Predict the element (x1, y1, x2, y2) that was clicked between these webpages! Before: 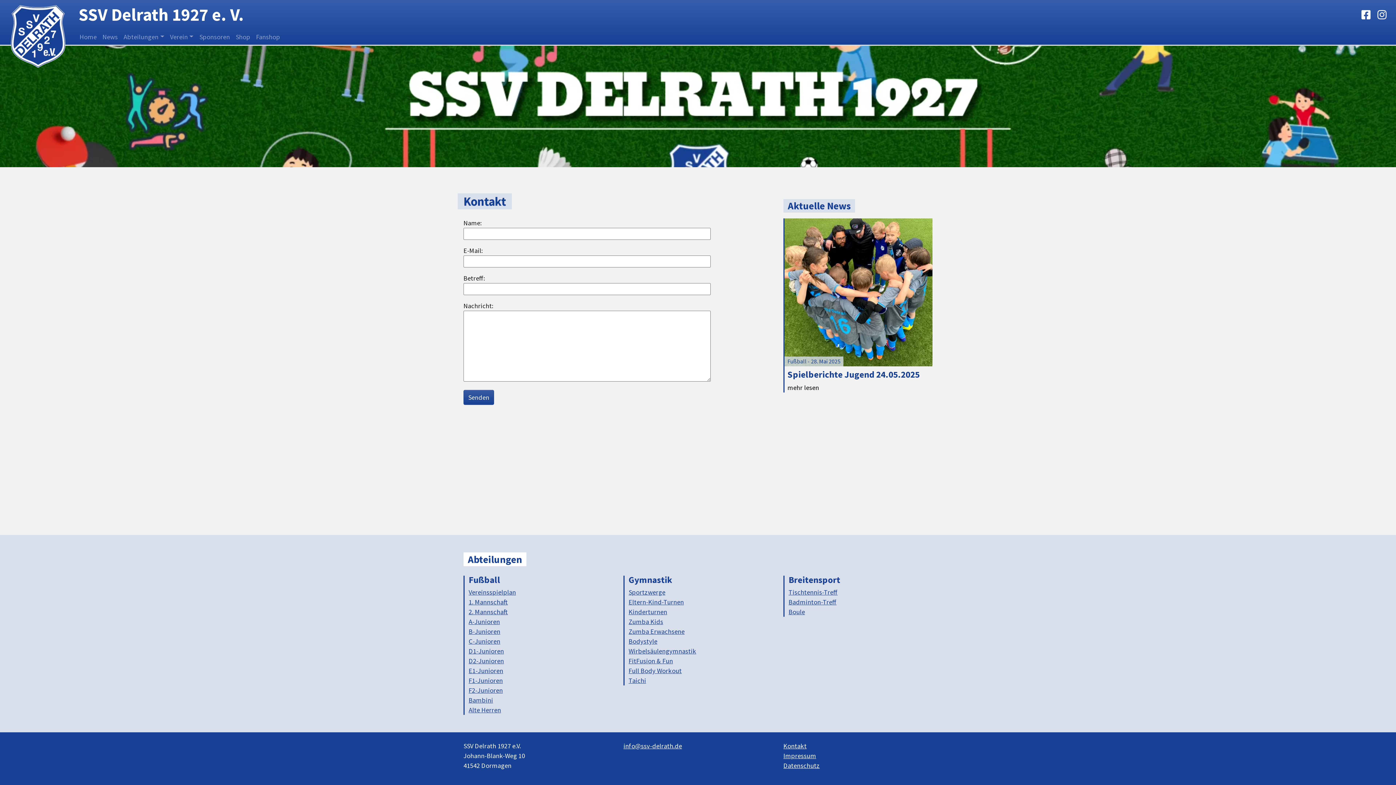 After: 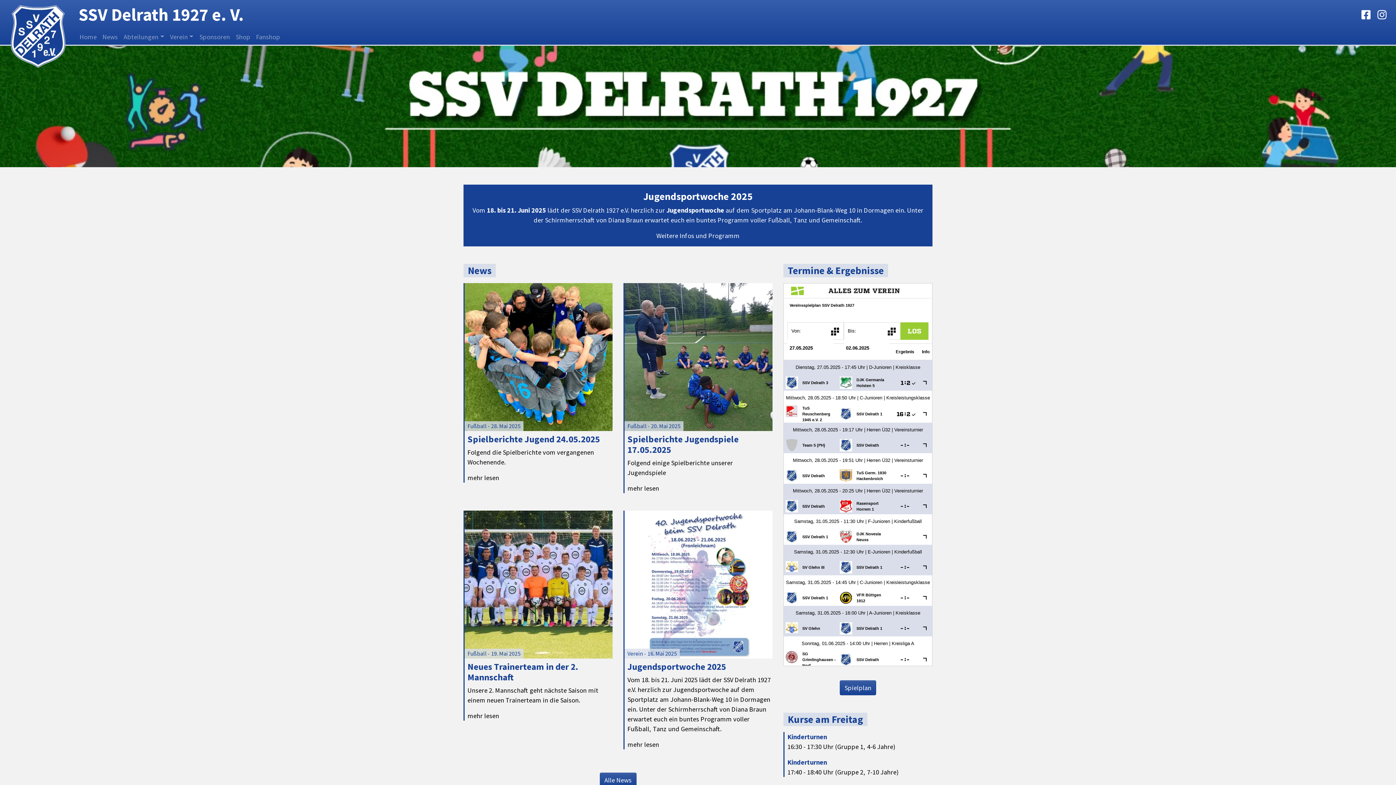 Action: bbox: (76, 29, 99, 44) label: Home